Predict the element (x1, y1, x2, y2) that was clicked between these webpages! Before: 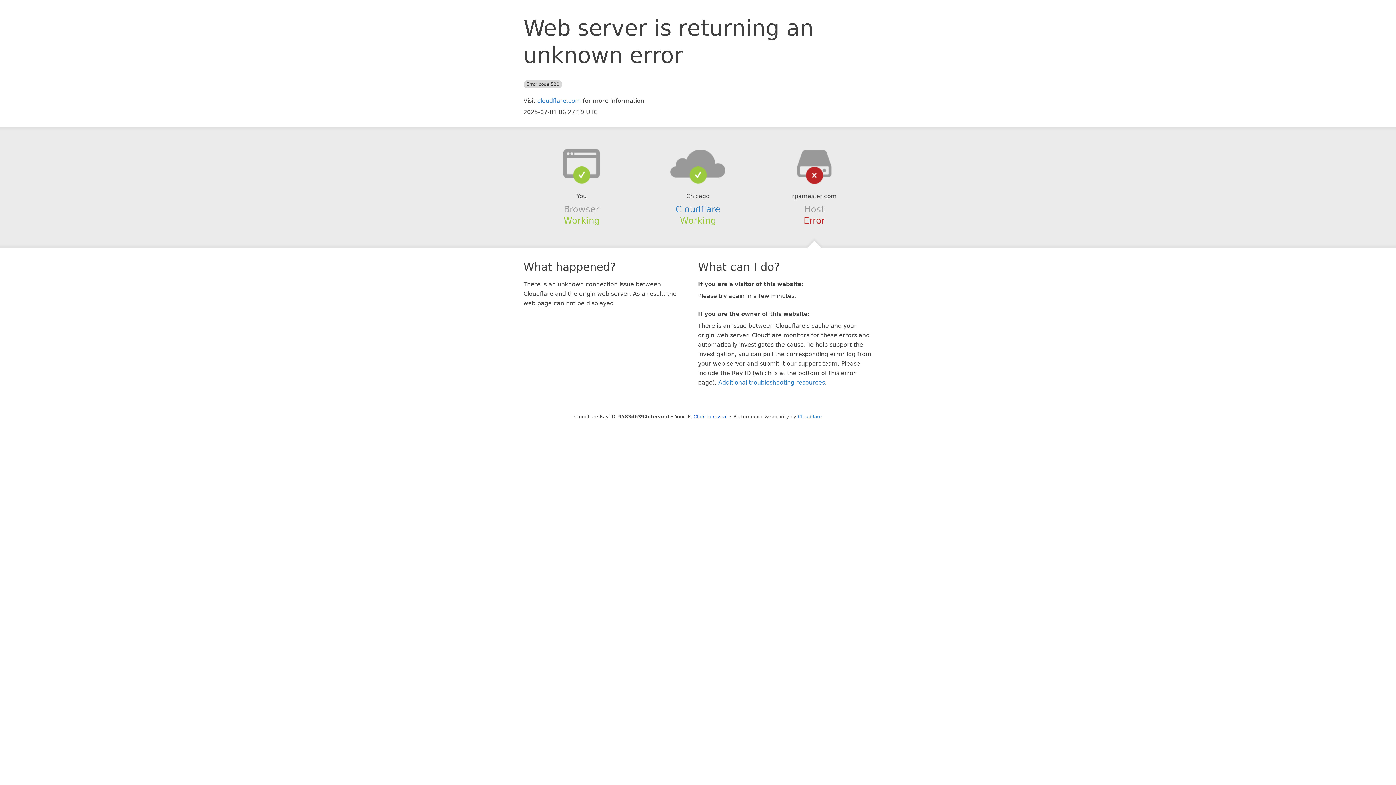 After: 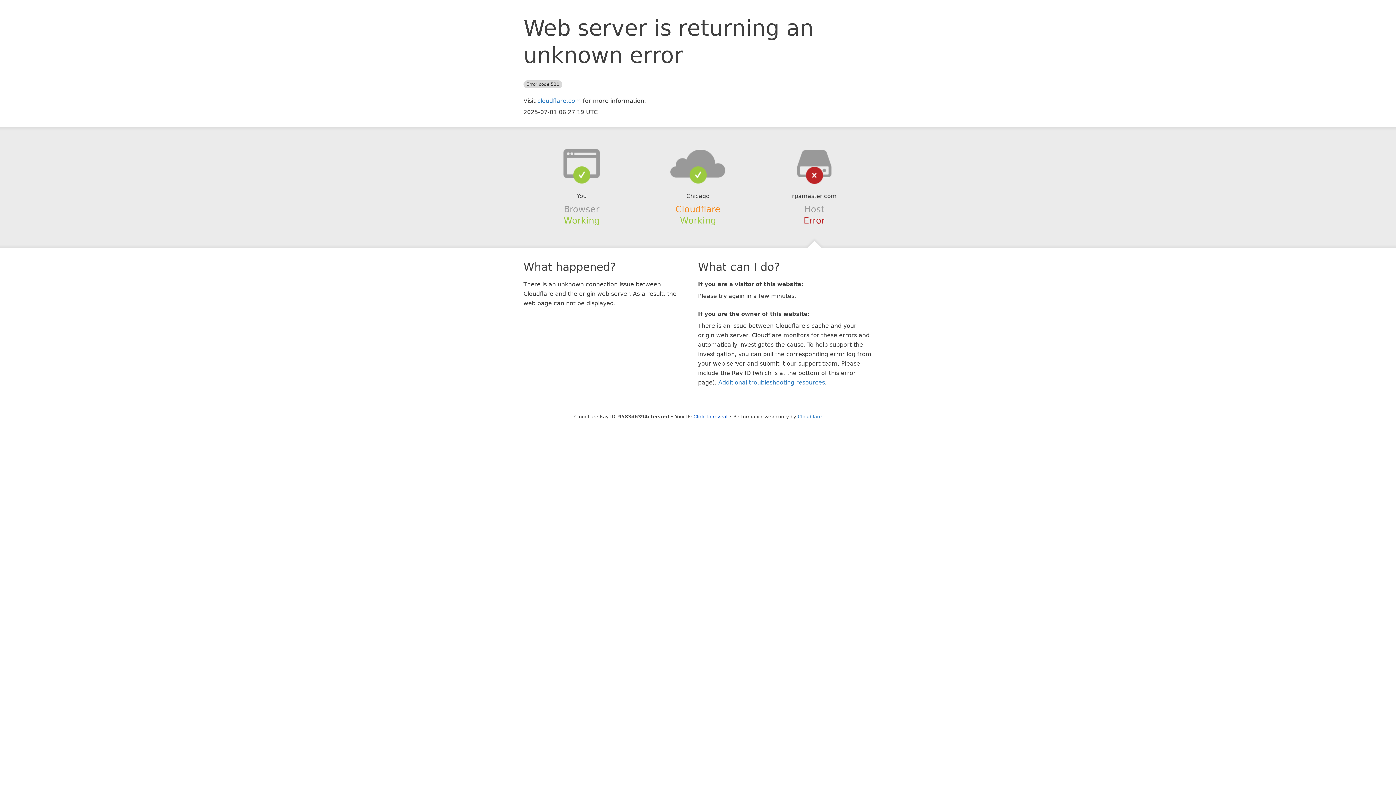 Action: label: Cloudflare bbox: (675, 204, 720, 214)